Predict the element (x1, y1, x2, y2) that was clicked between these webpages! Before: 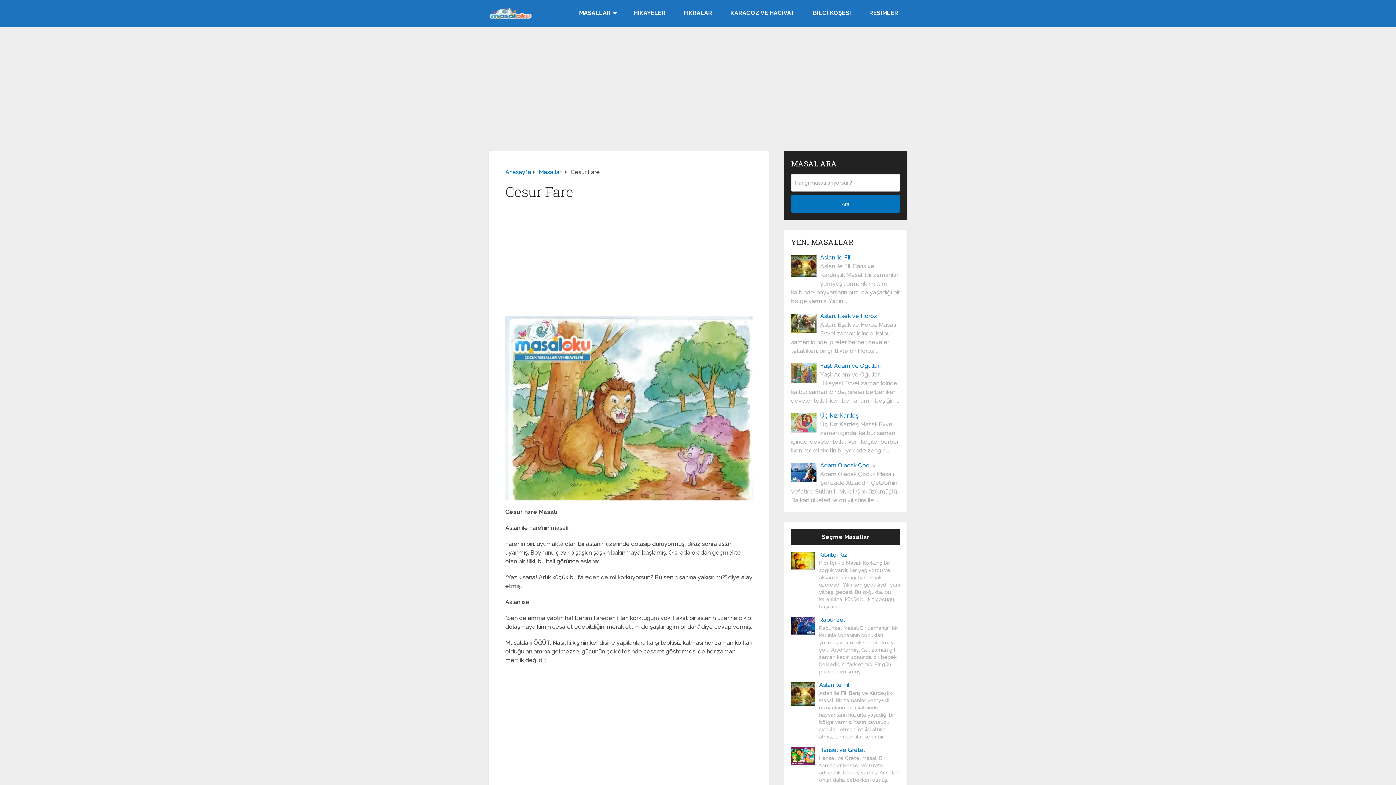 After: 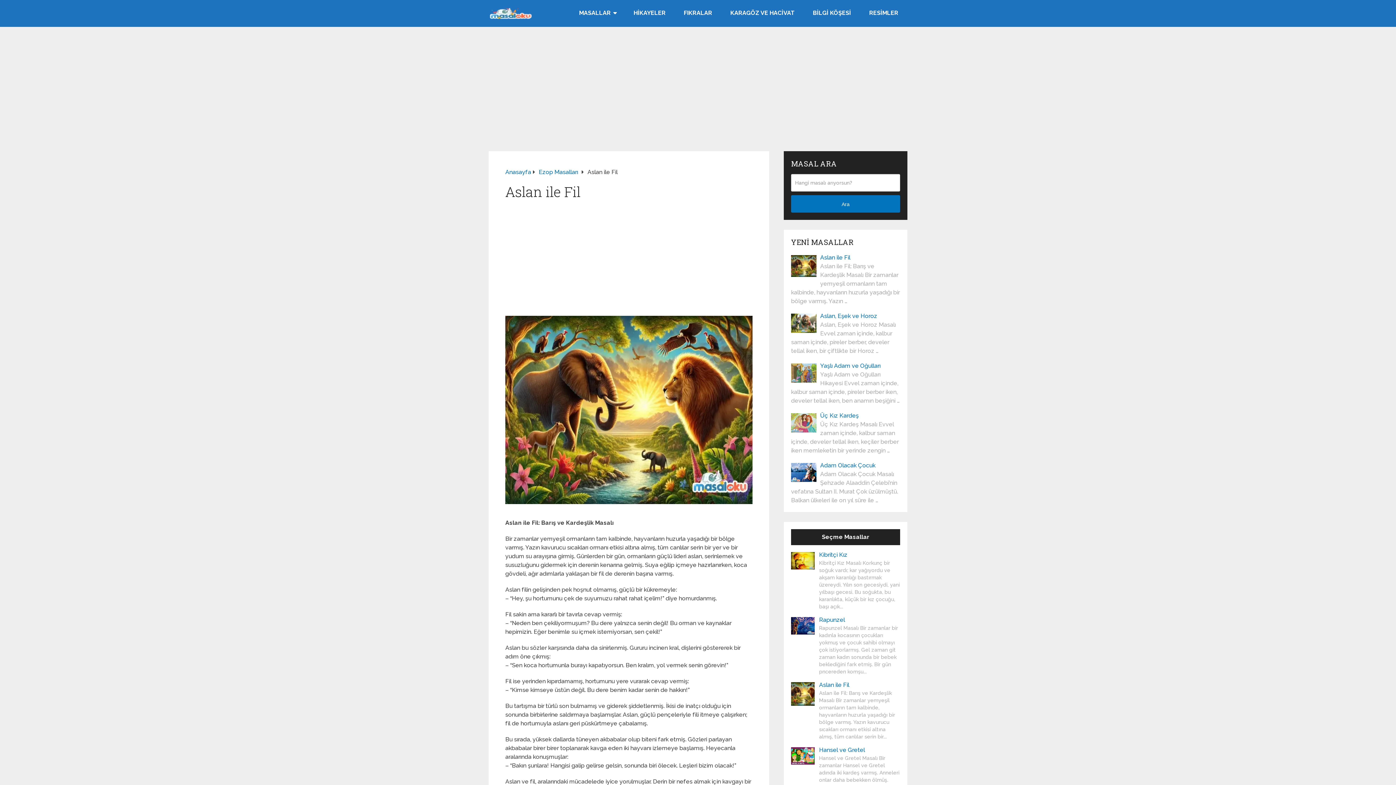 Action: label: Aslan ile Fil bbox: (791, 253, 900, 262)